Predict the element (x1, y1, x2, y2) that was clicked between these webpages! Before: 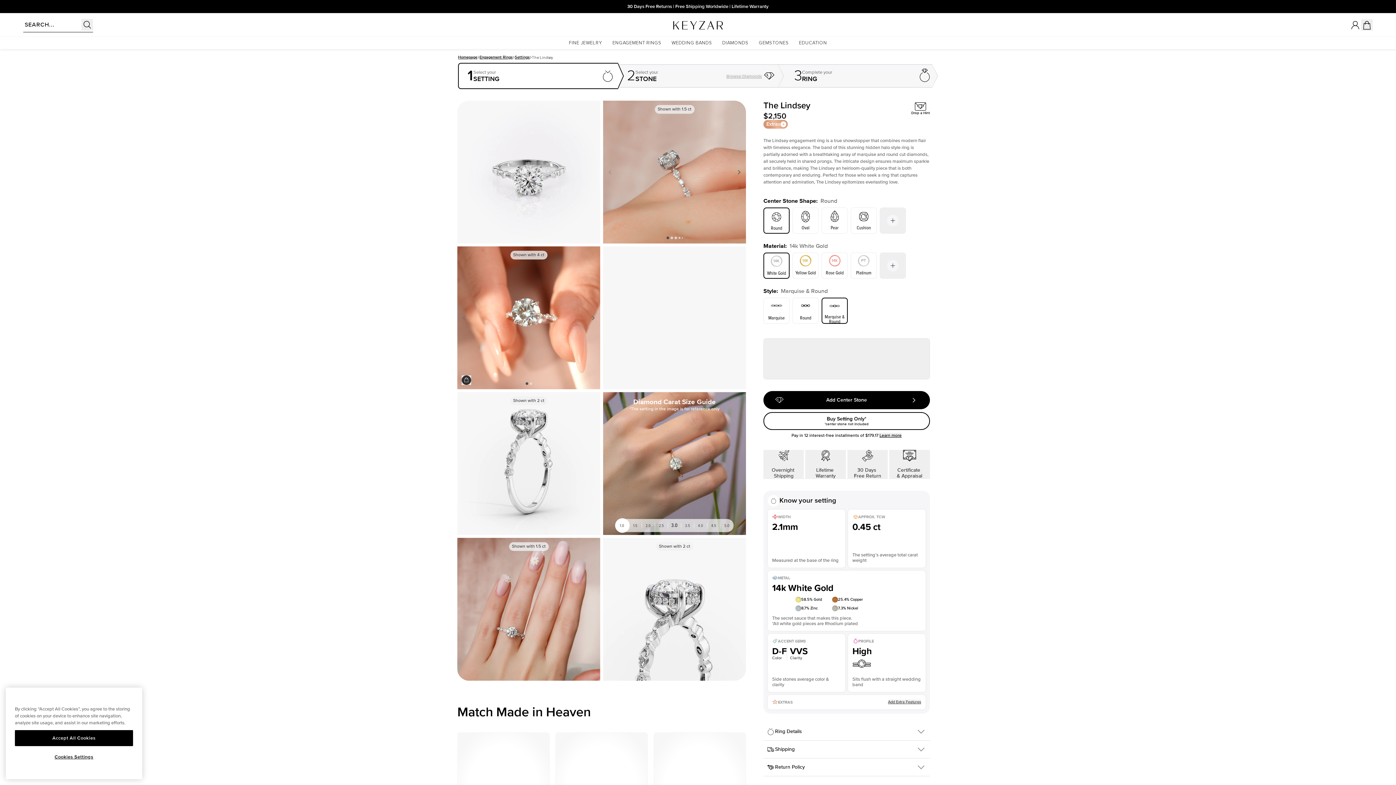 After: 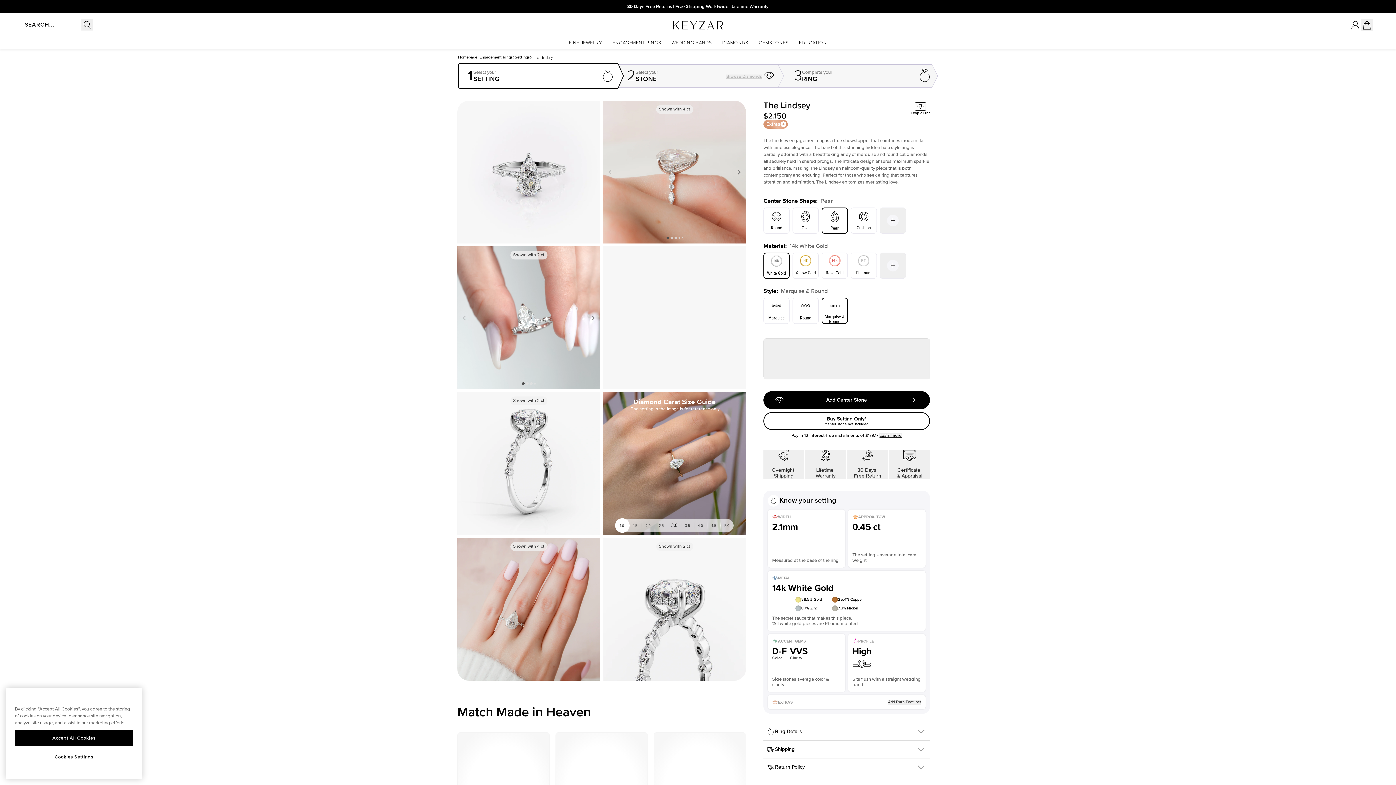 Action: label: Pear bbox: (821, 207, 848, 233)